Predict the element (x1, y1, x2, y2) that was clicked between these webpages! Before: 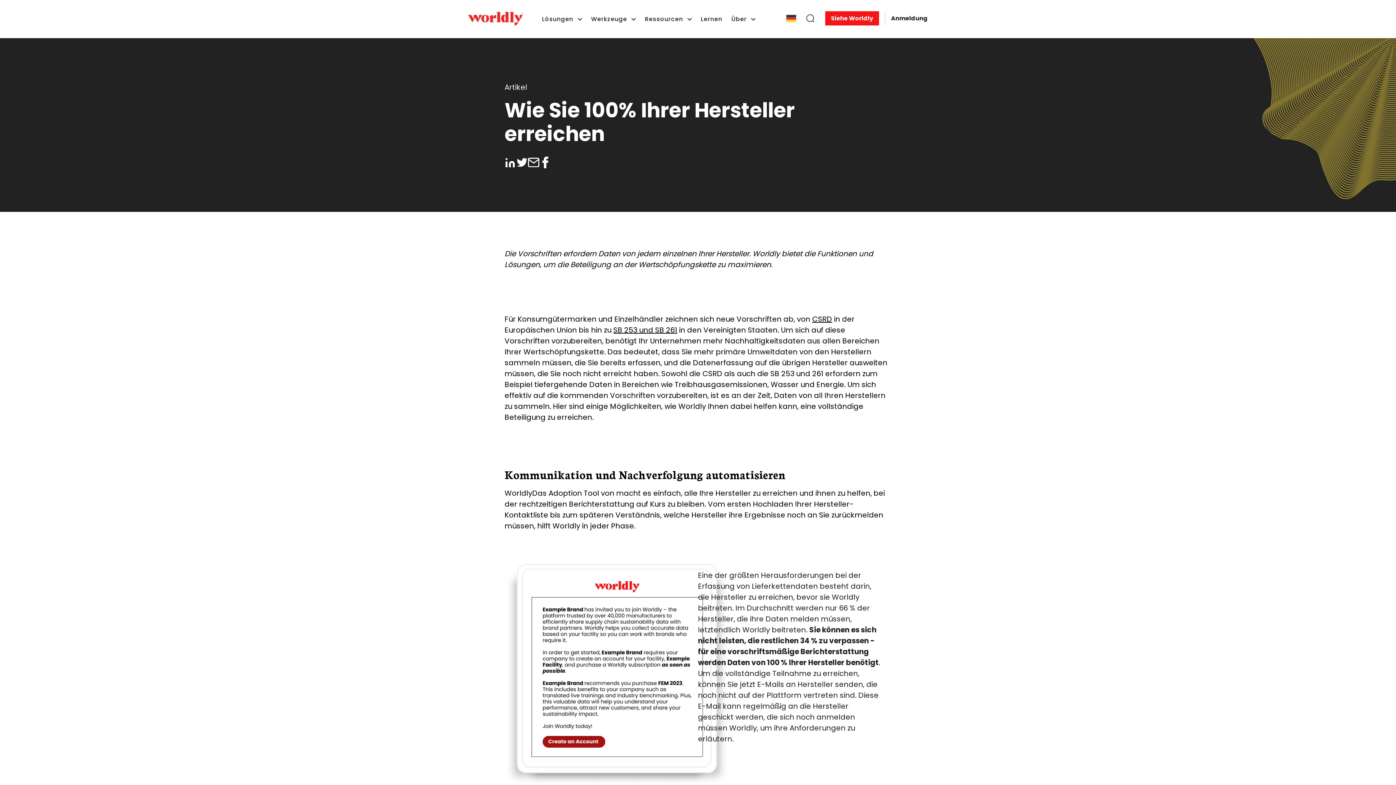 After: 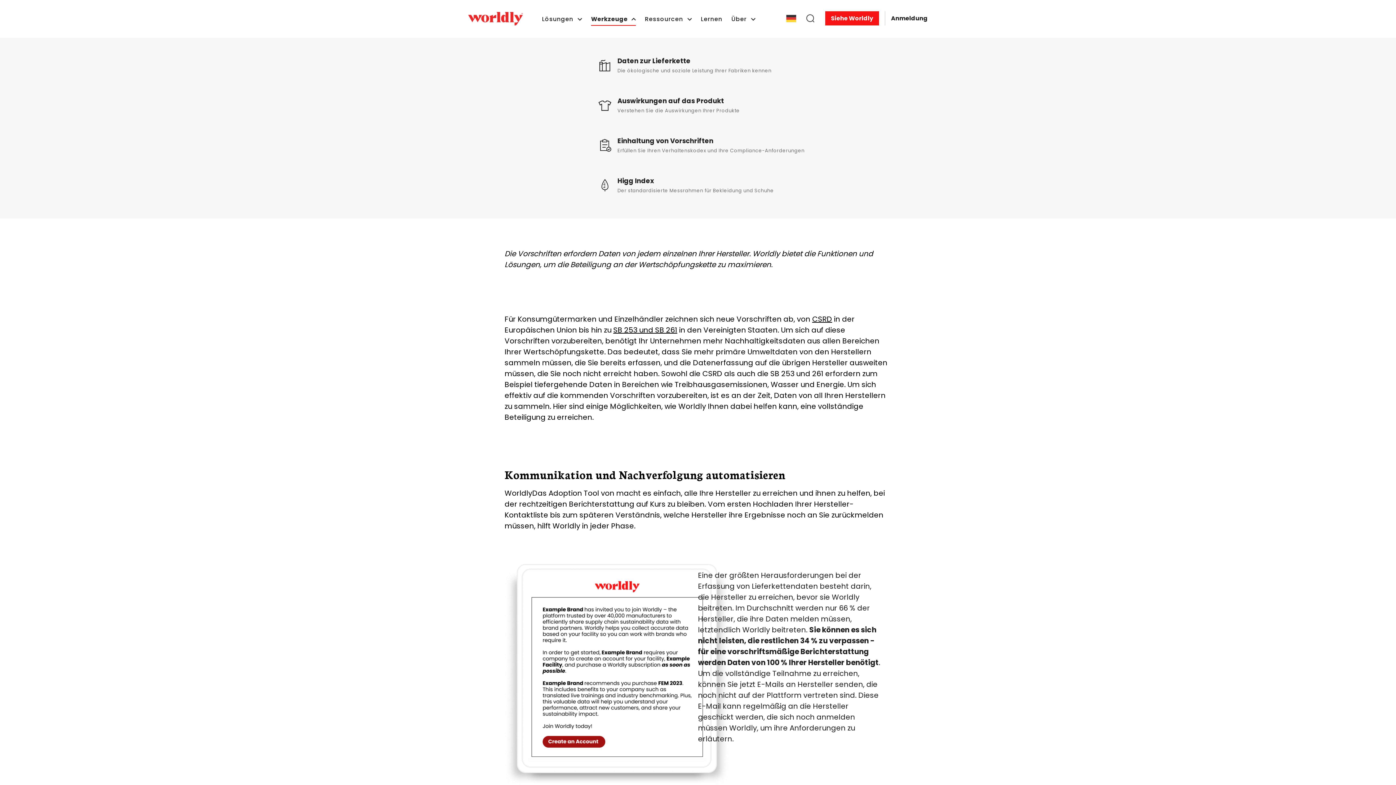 Action: bbox: (591, 14, 636, 23) label: Werkzeuge 